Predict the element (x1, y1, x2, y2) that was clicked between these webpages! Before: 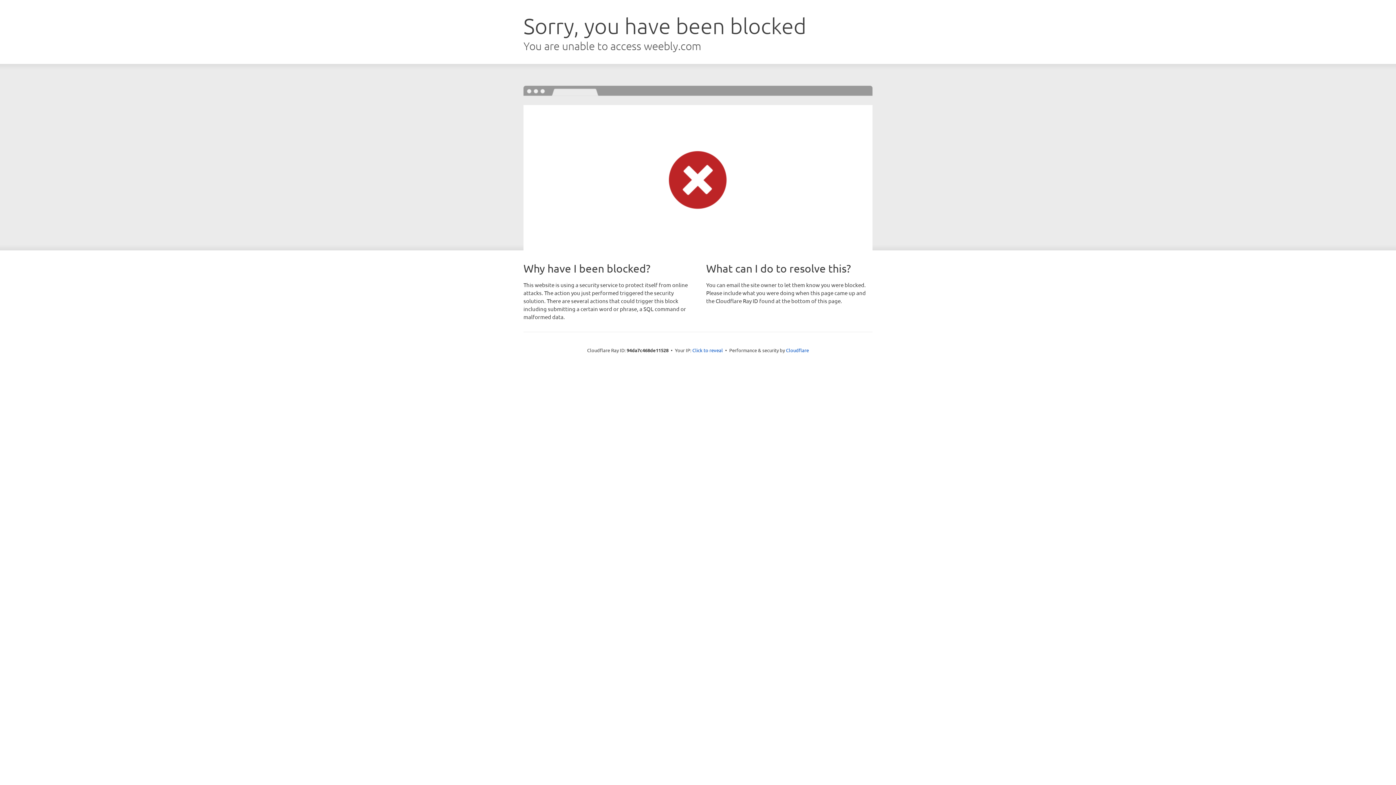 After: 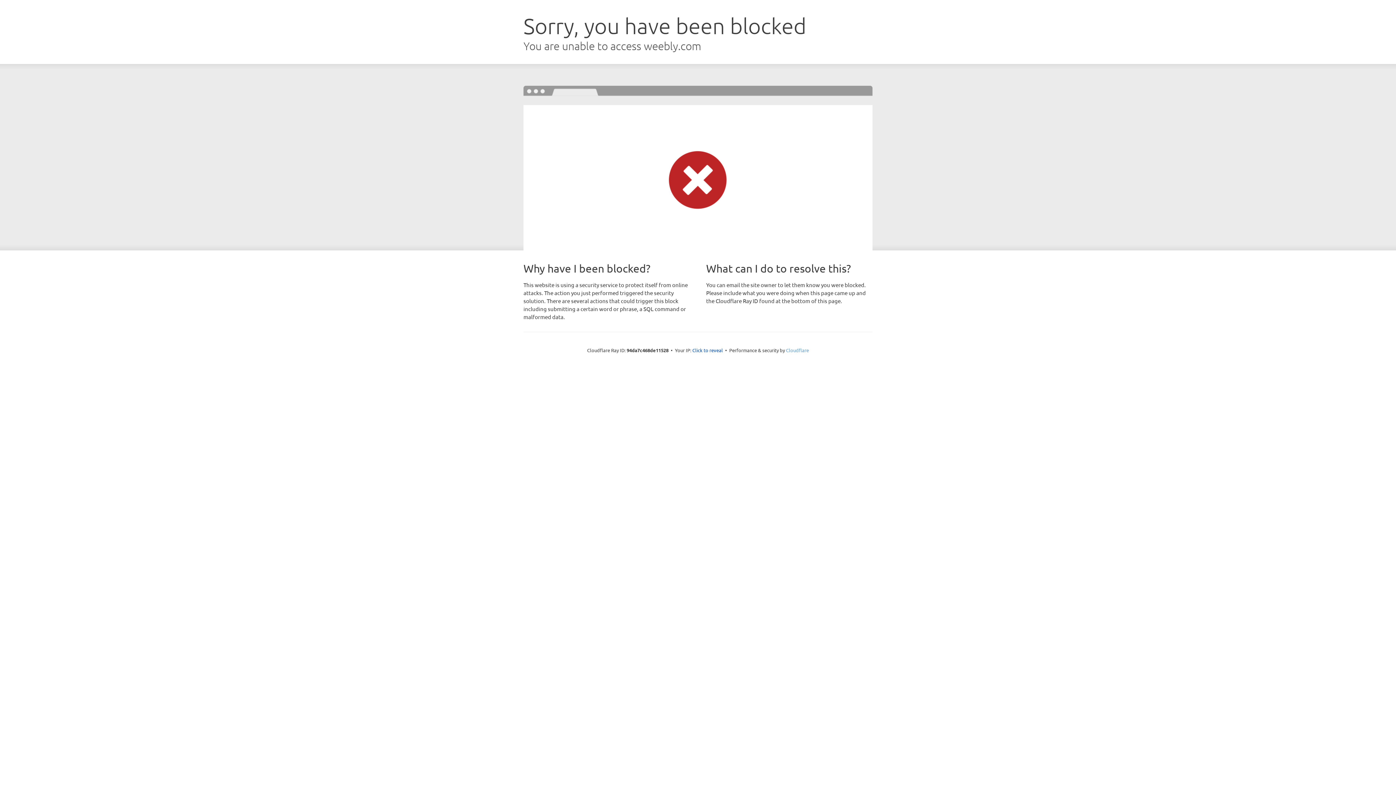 Action: bbox: (786, 347, 809, 353) label: Cloudflare